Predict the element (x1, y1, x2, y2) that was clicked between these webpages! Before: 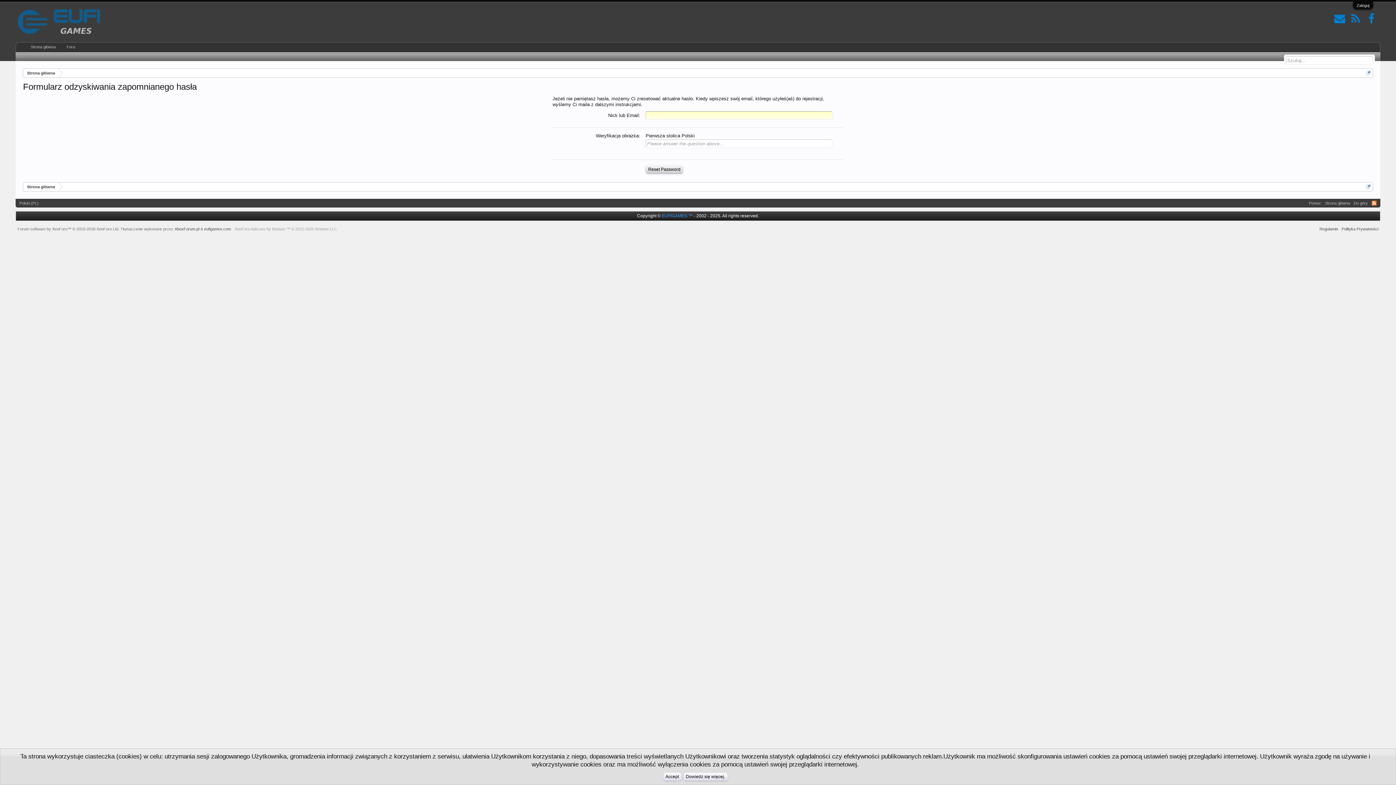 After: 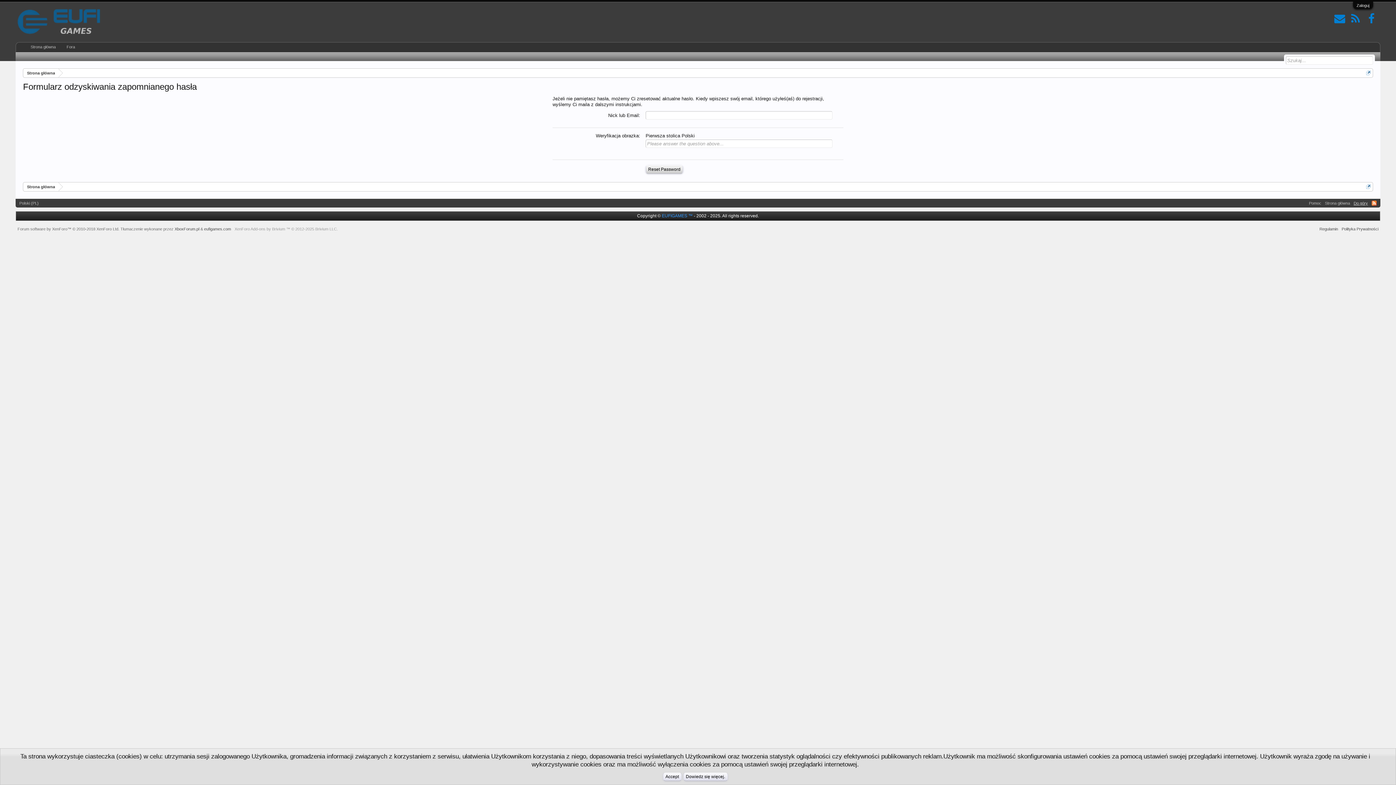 Action: label: Do góry bbox: (1352, 198, 1370, 207)